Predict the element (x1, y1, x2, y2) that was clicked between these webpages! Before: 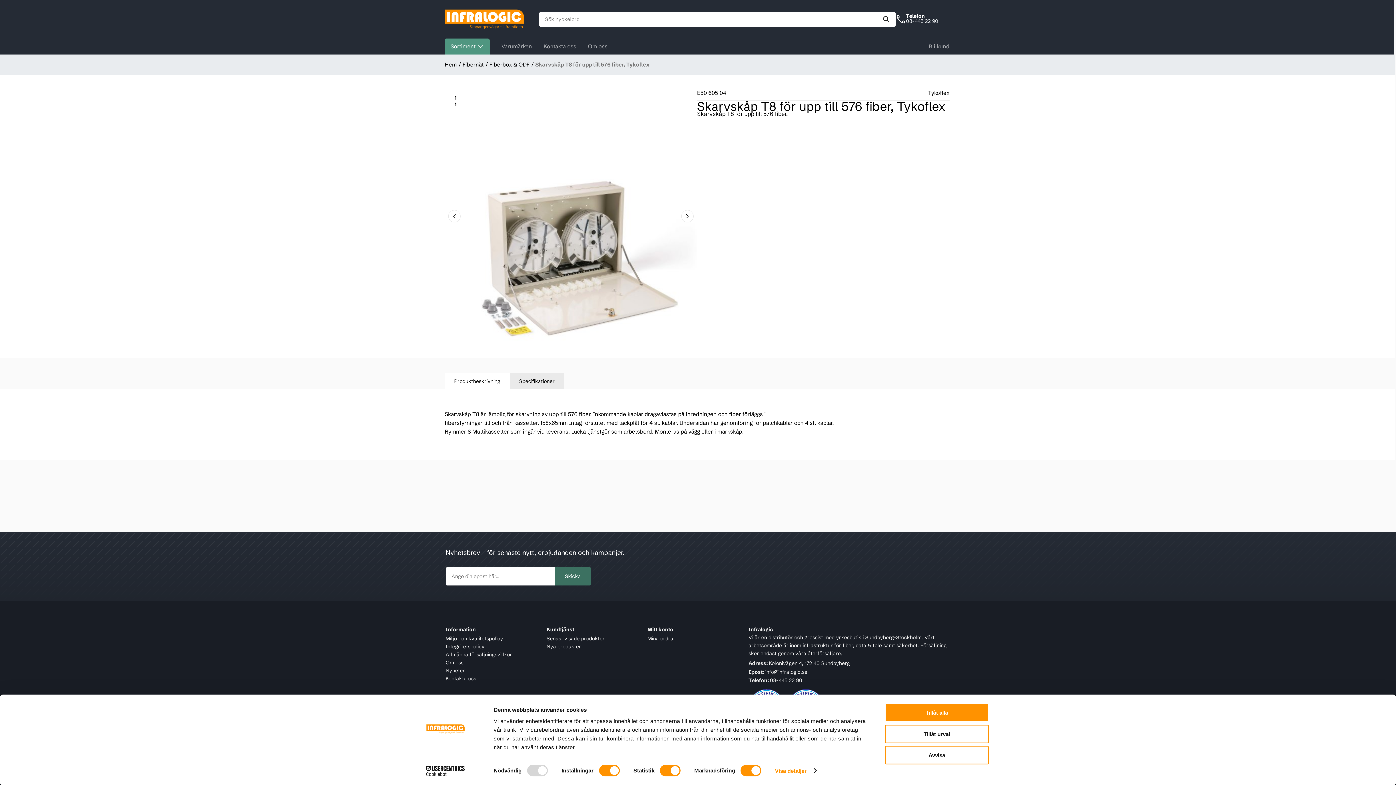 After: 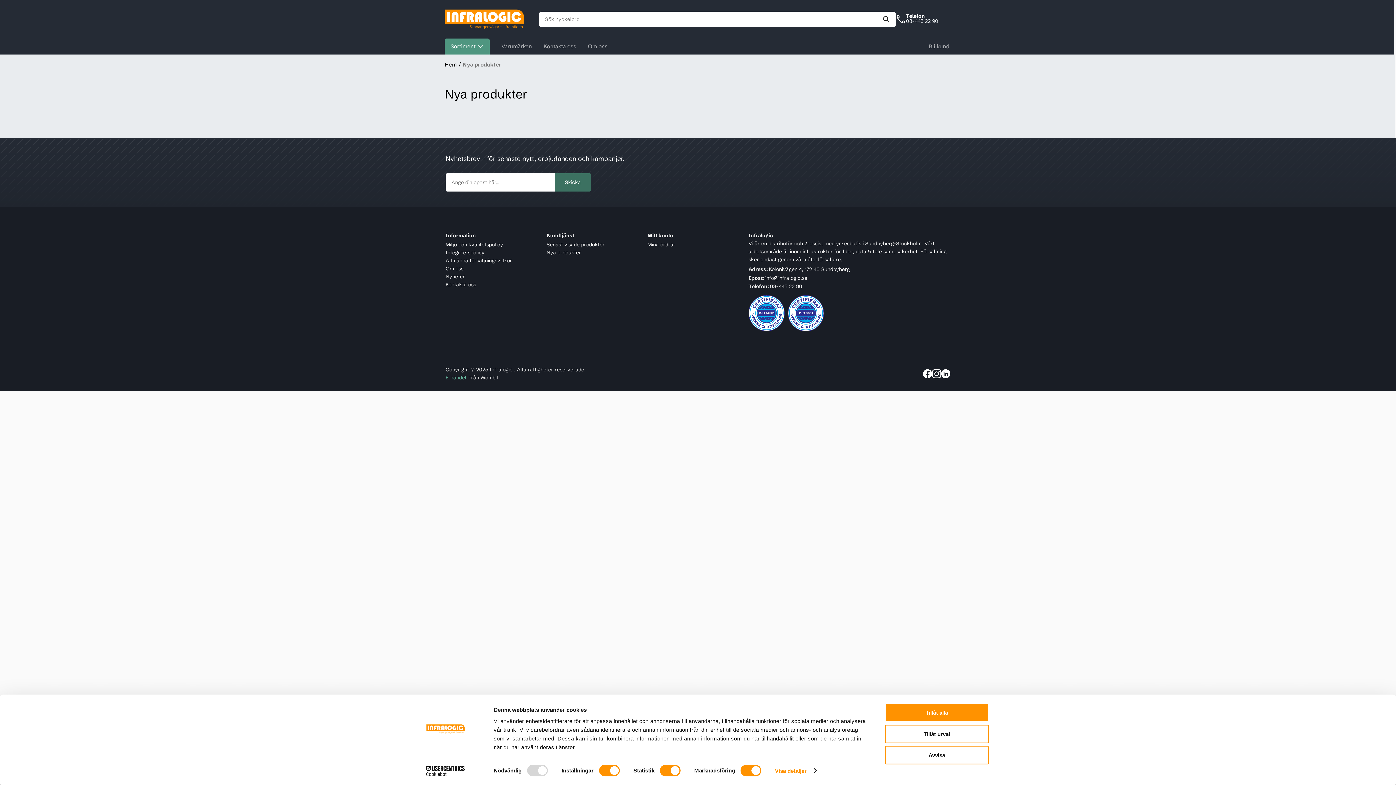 Action: label: Nya produkter bbox: (546, 643, 581, 651)